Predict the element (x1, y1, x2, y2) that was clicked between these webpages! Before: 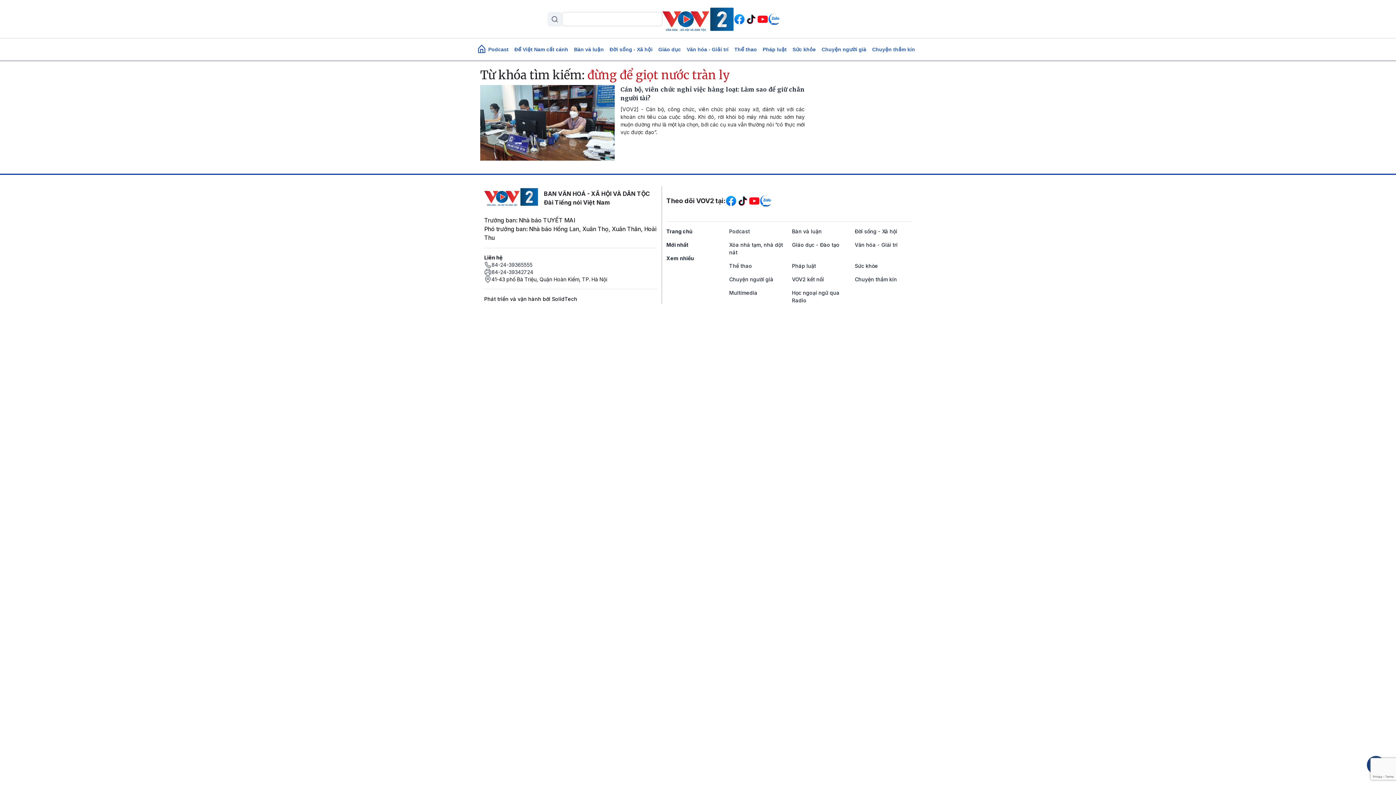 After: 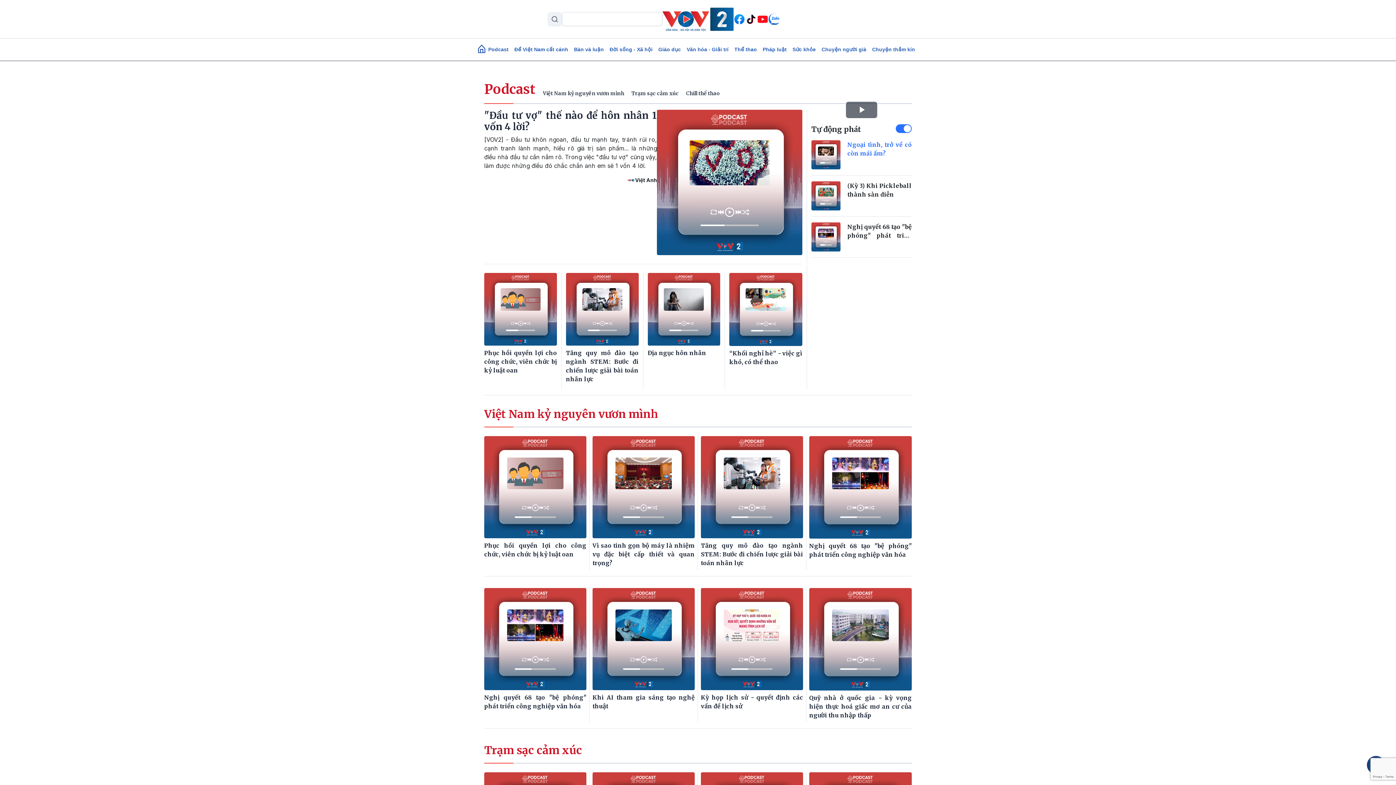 Action: bbox: (485, 42, 511, 56) label: Podcast